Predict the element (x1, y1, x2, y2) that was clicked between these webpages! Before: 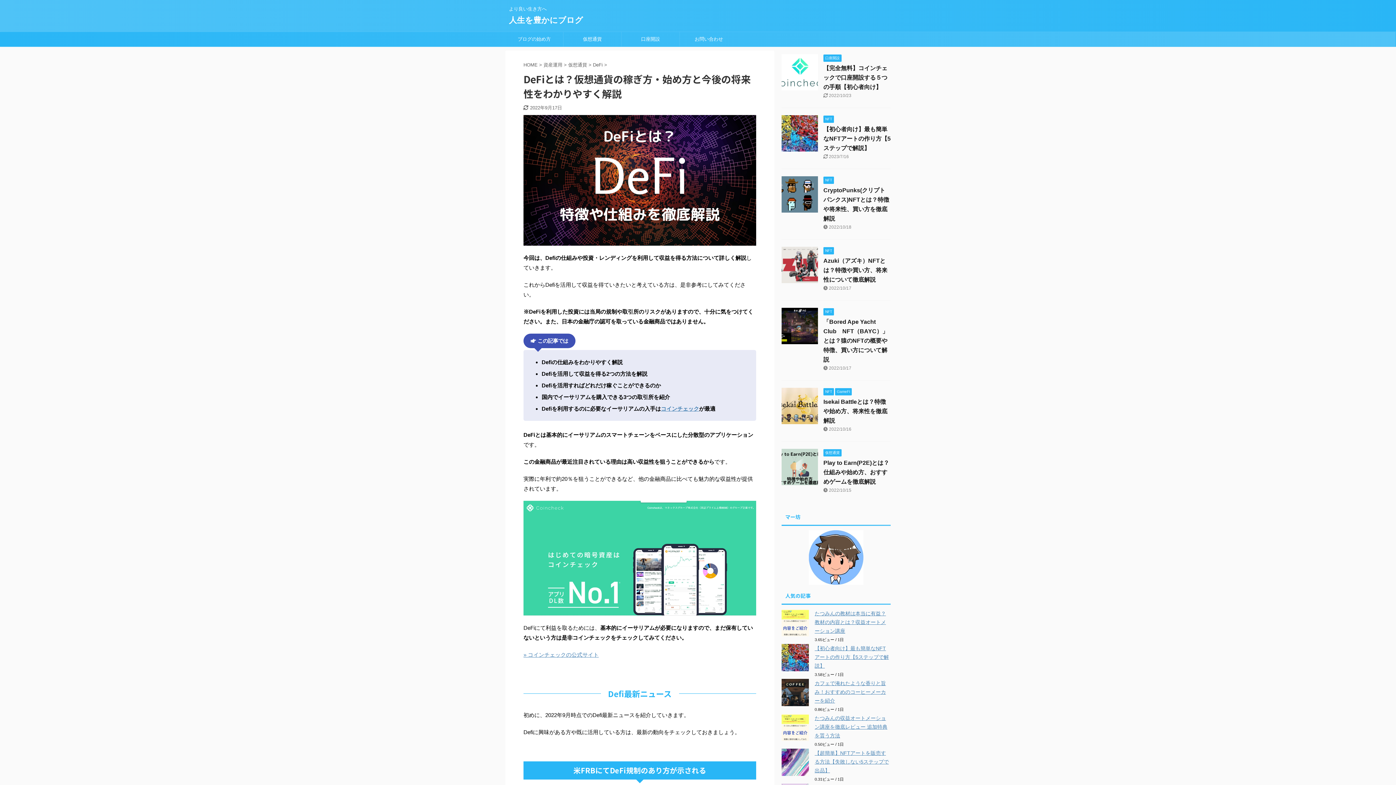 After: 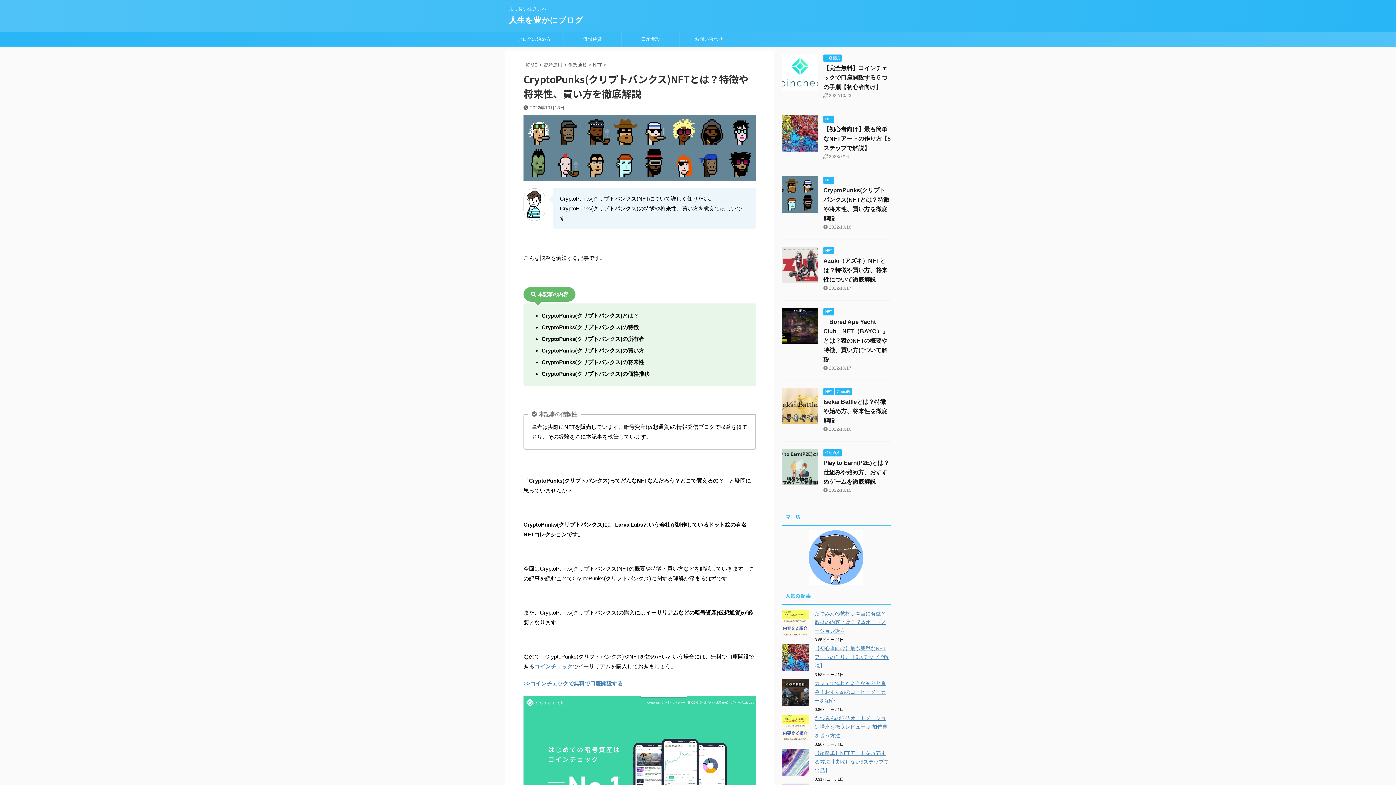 Action: bbox: (781, 206, 818, 212)